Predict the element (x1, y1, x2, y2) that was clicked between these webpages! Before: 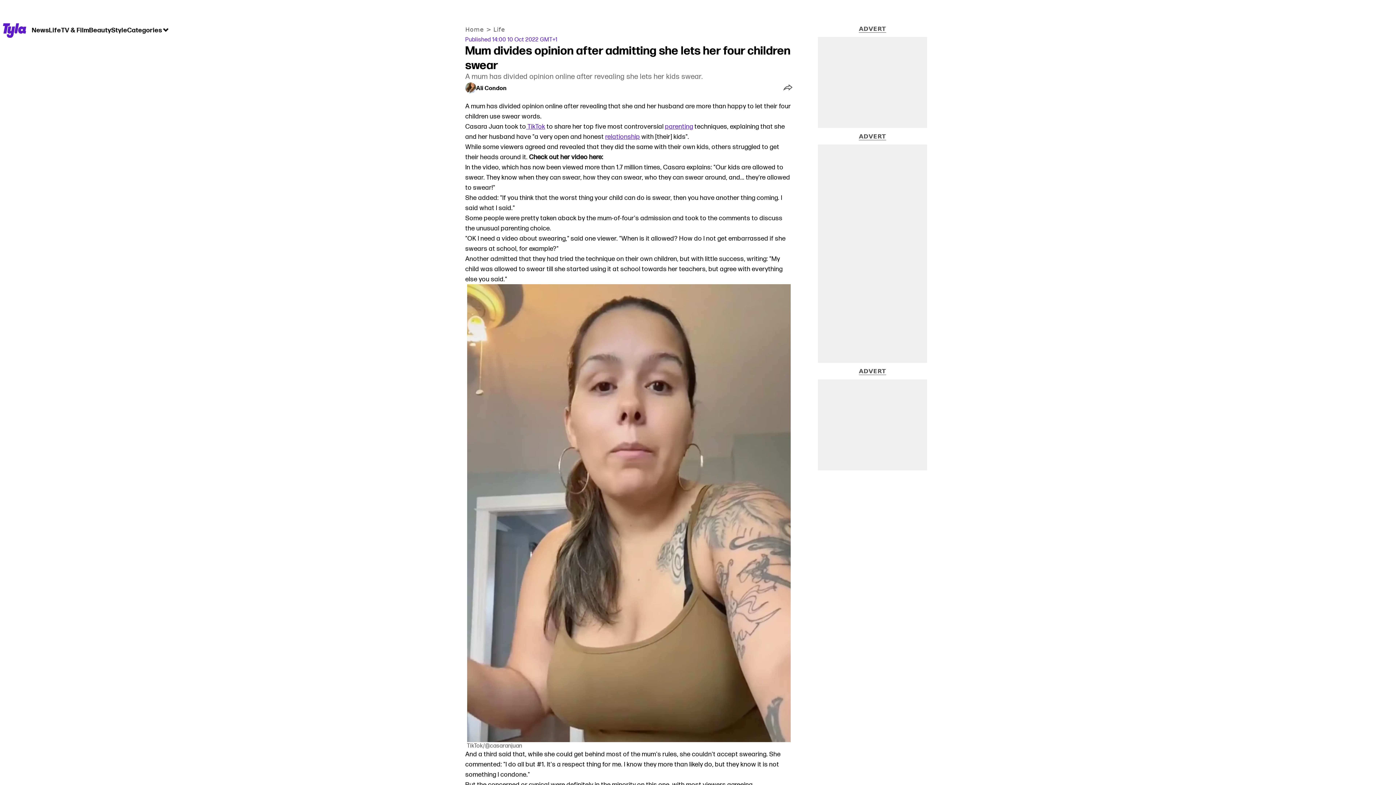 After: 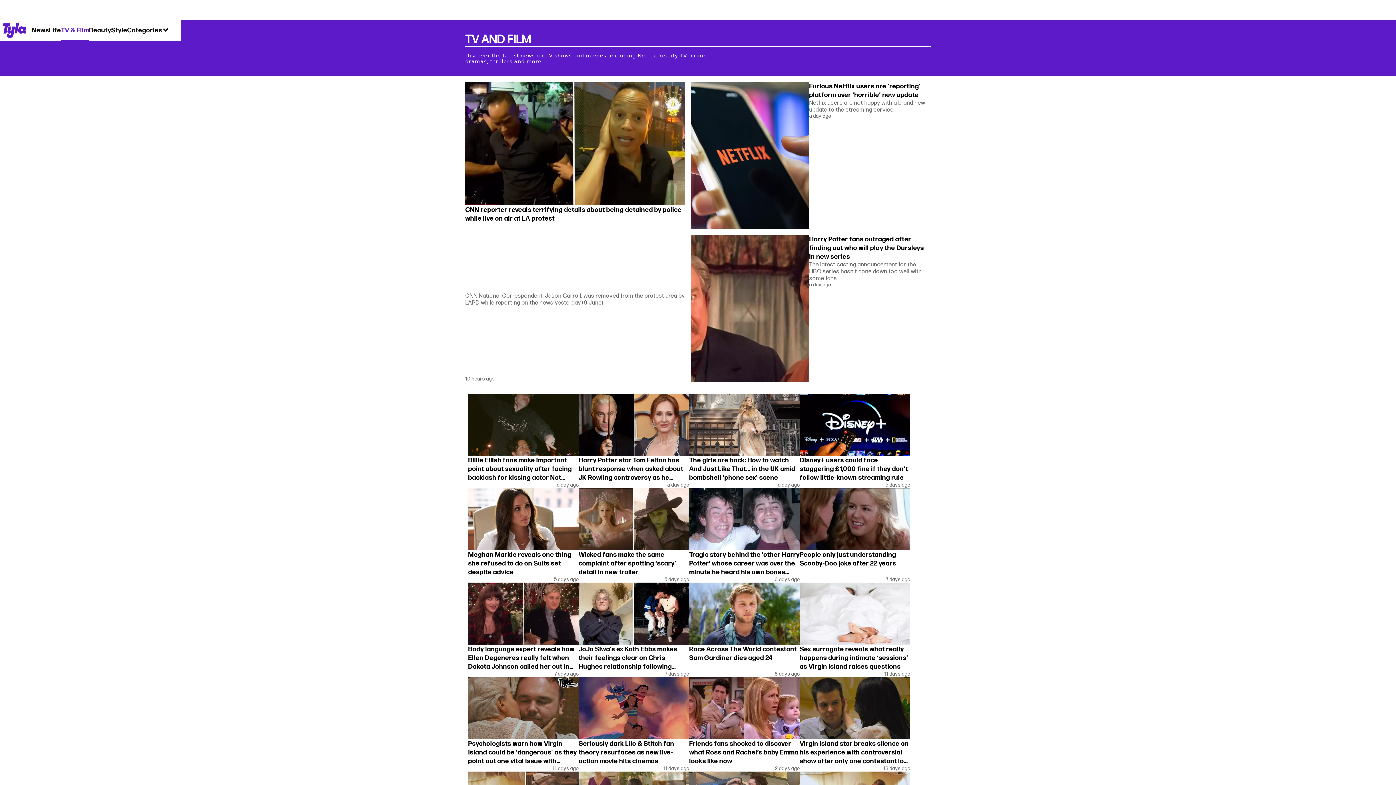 Action: bbox: (61, 19, 89, 40) label: TV & Film